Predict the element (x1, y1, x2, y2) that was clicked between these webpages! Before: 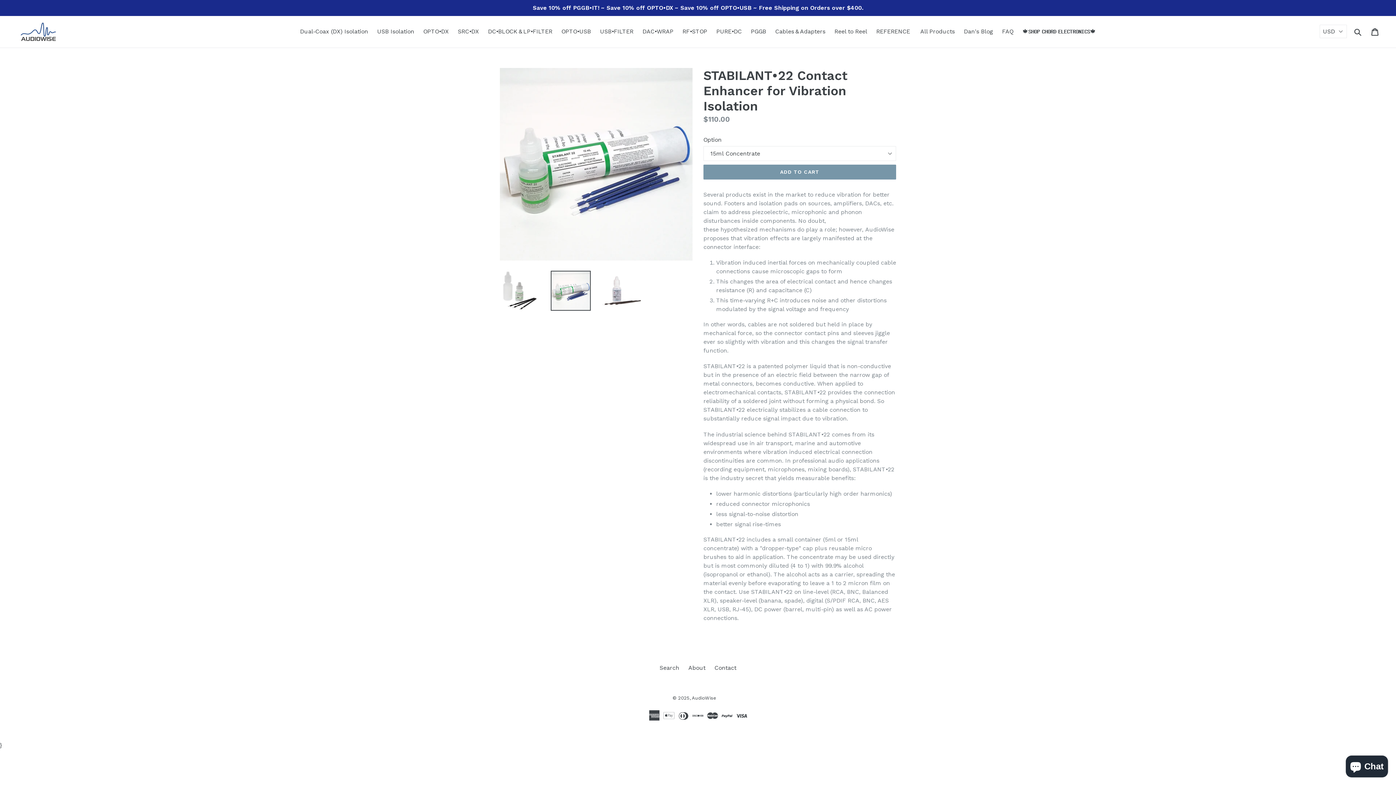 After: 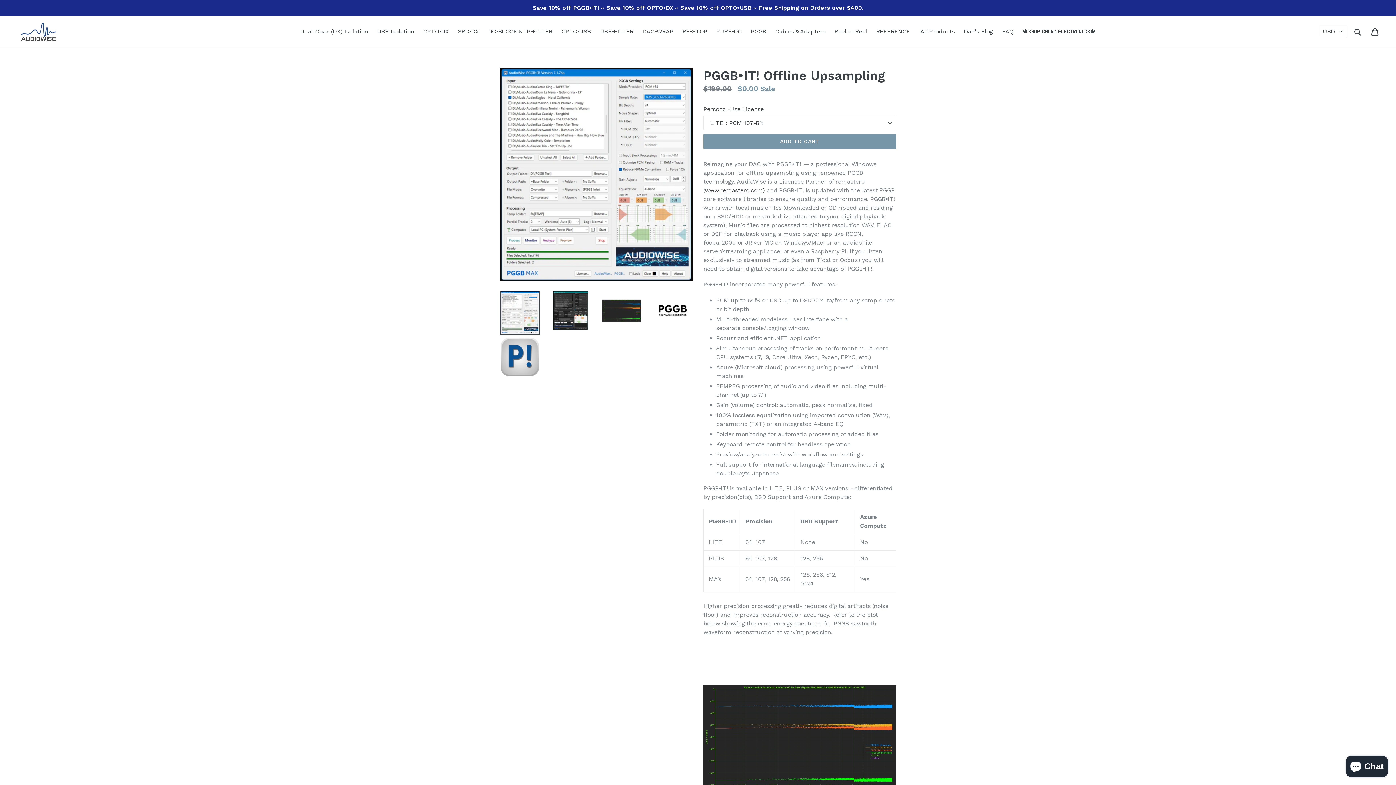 Action: label: Save 10% off PGGB•IT! ~ Save 10% off OPTO•DX ~ Save 10% off OPTO•USB ~ Free Shipping on Orders over $400. bbox: (0, 0, 1396, 16)